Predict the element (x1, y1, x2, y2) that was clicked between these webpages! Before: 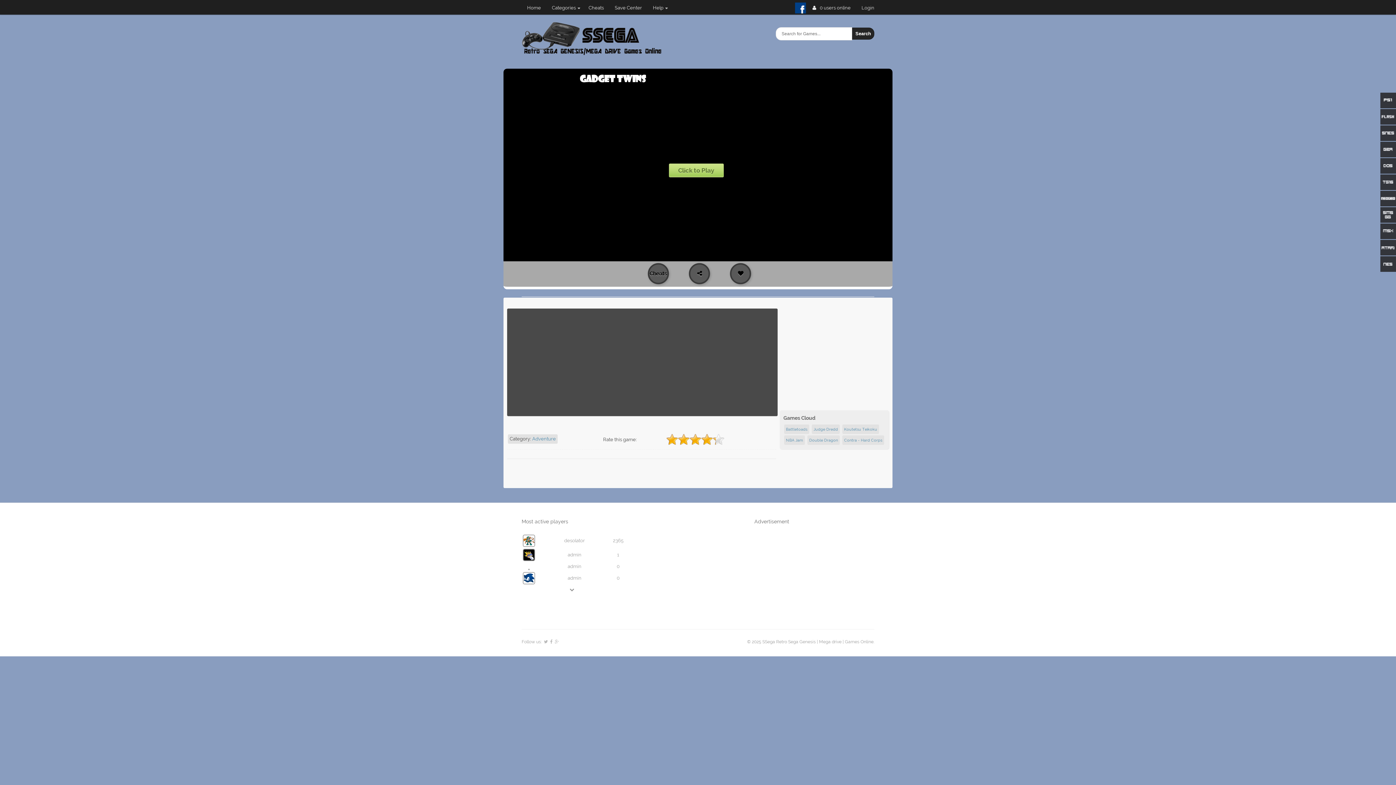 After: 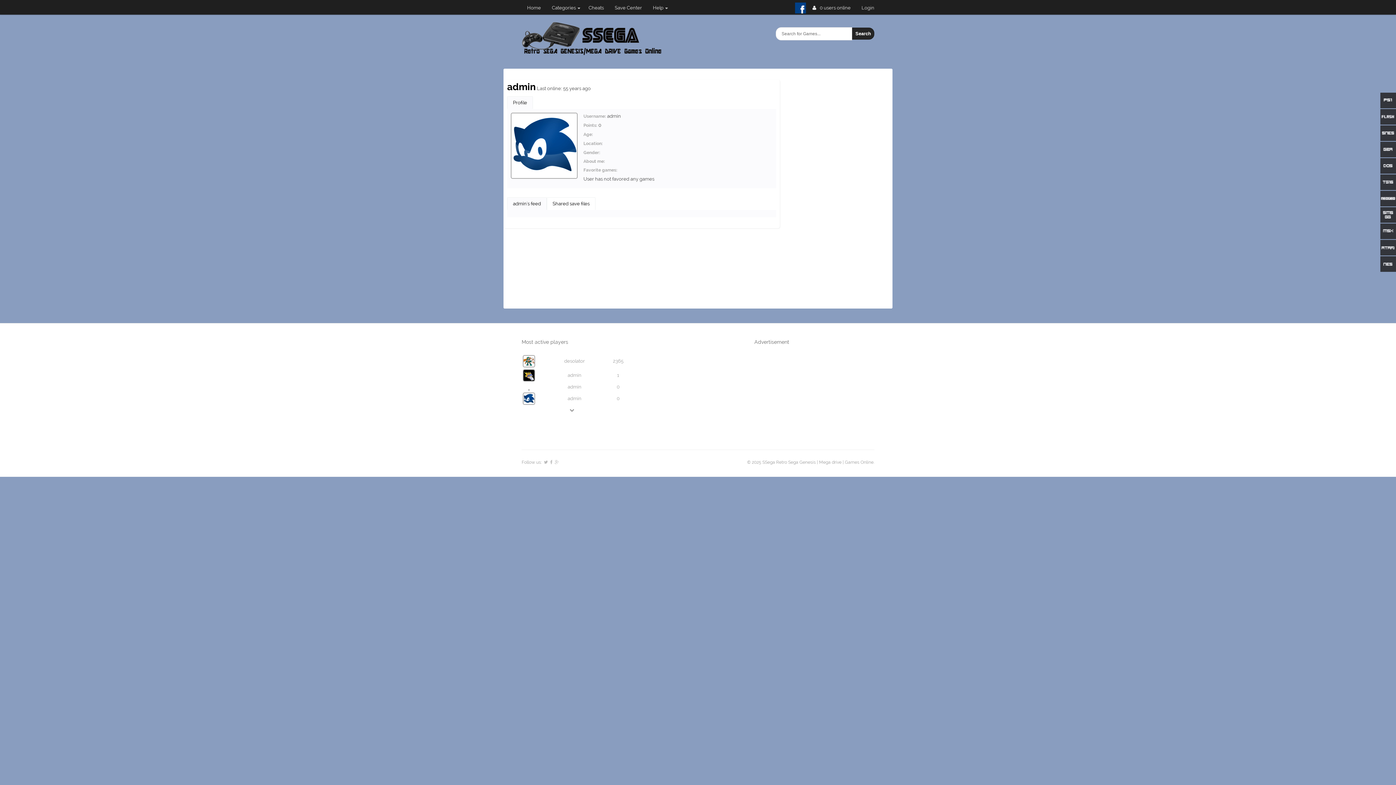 Action: label: admin bbox: (567, 575, 581, 581)